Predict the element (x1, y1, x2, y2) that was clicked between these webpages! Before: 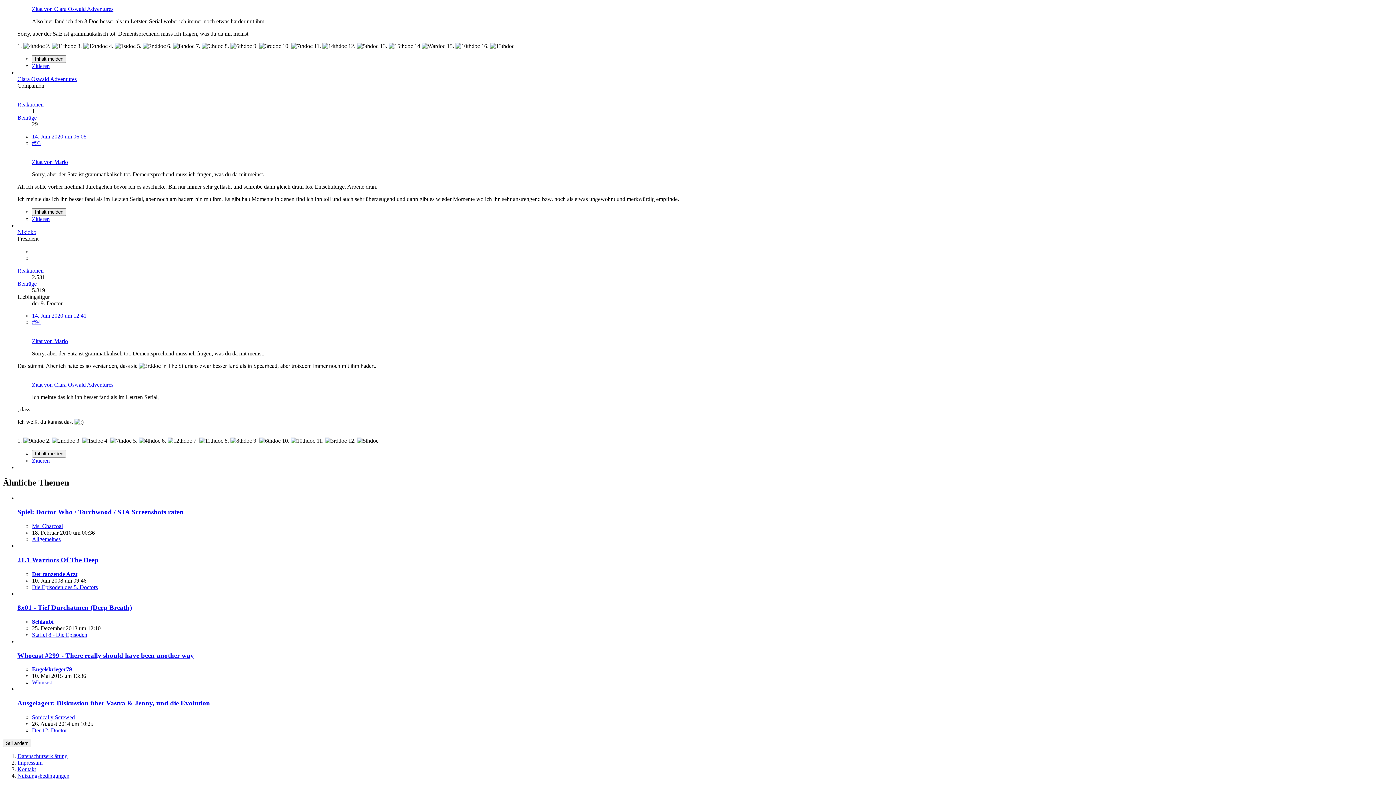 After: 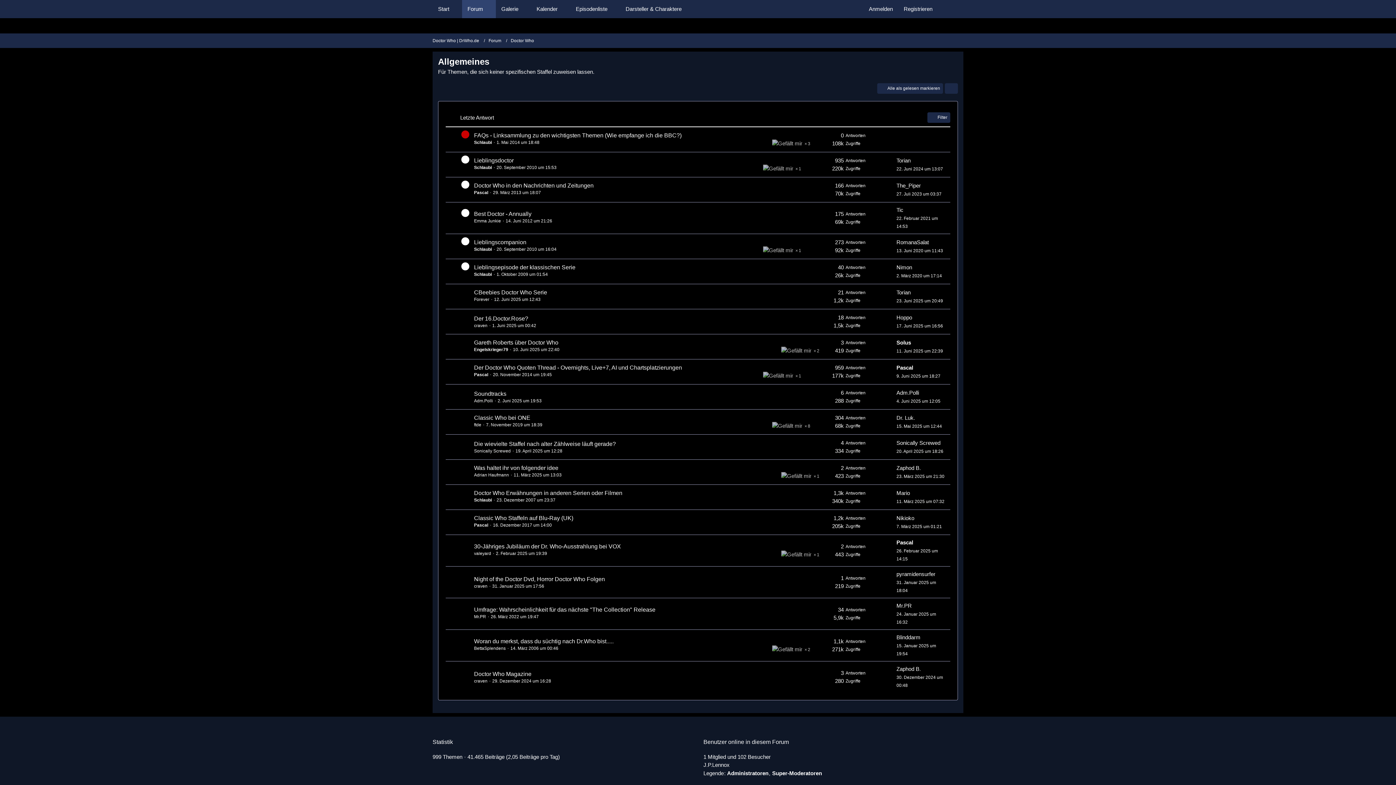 Action: bbox: (32, 536, 60, 542) label: Allgemeines